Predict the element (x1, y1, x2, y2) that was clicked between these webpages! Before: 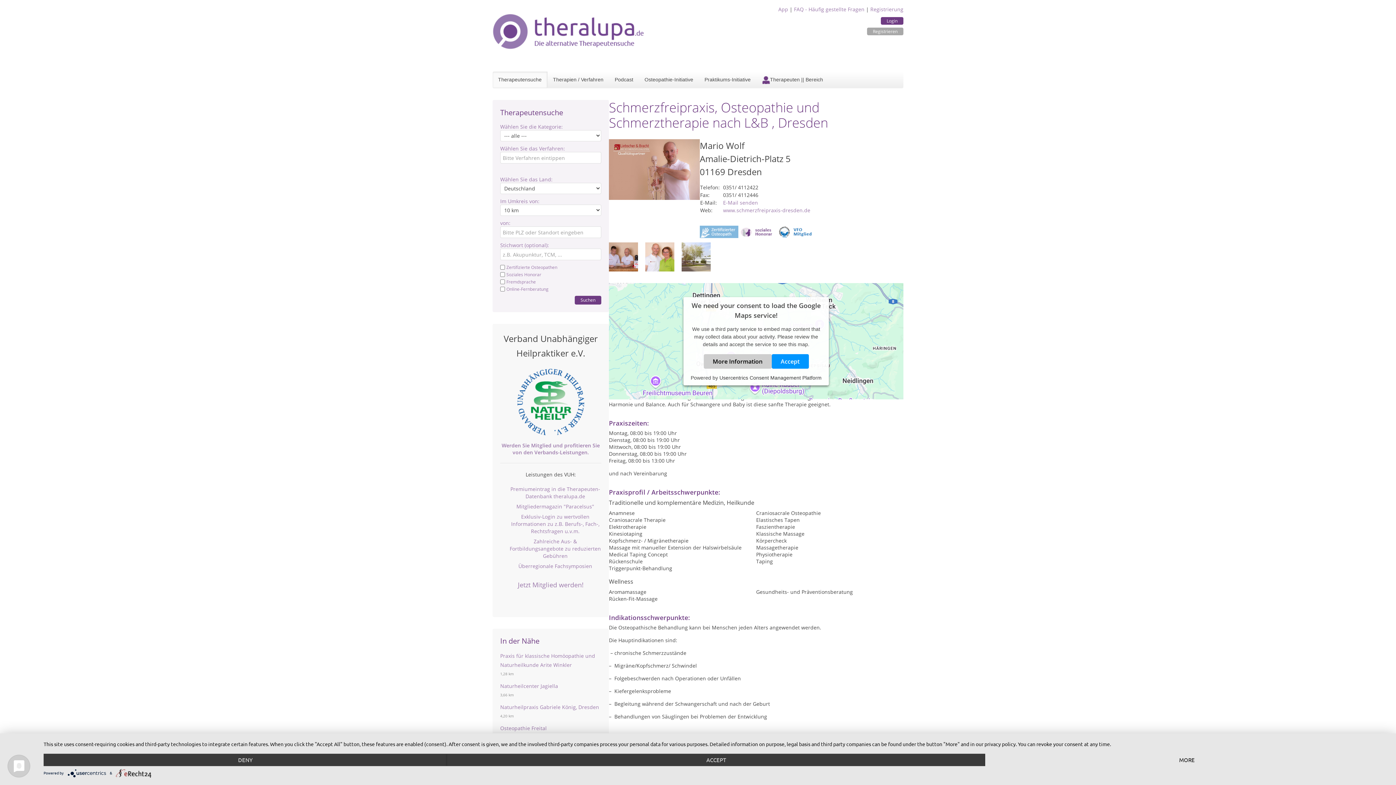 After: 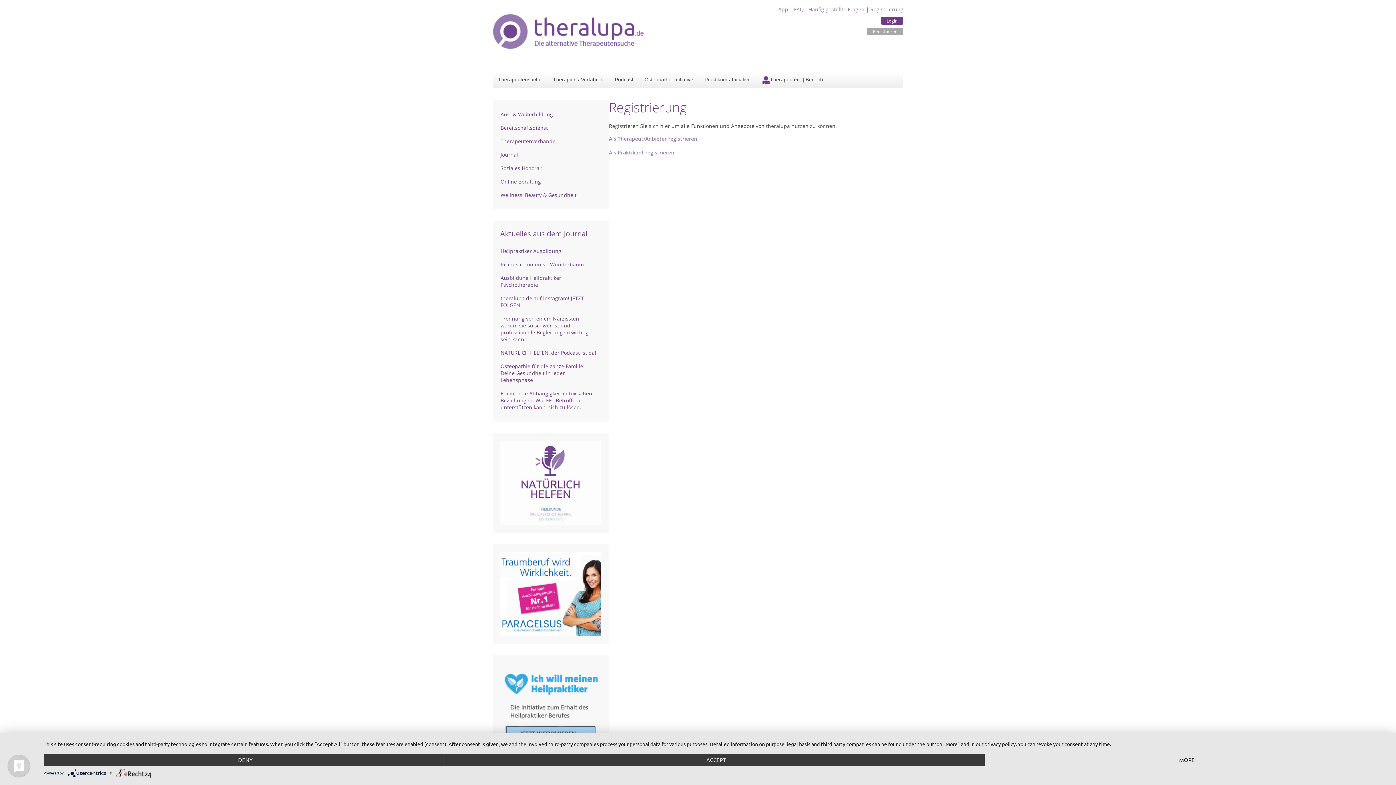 Action: bbox: (867, 27, 903, 35) label: Registrieren